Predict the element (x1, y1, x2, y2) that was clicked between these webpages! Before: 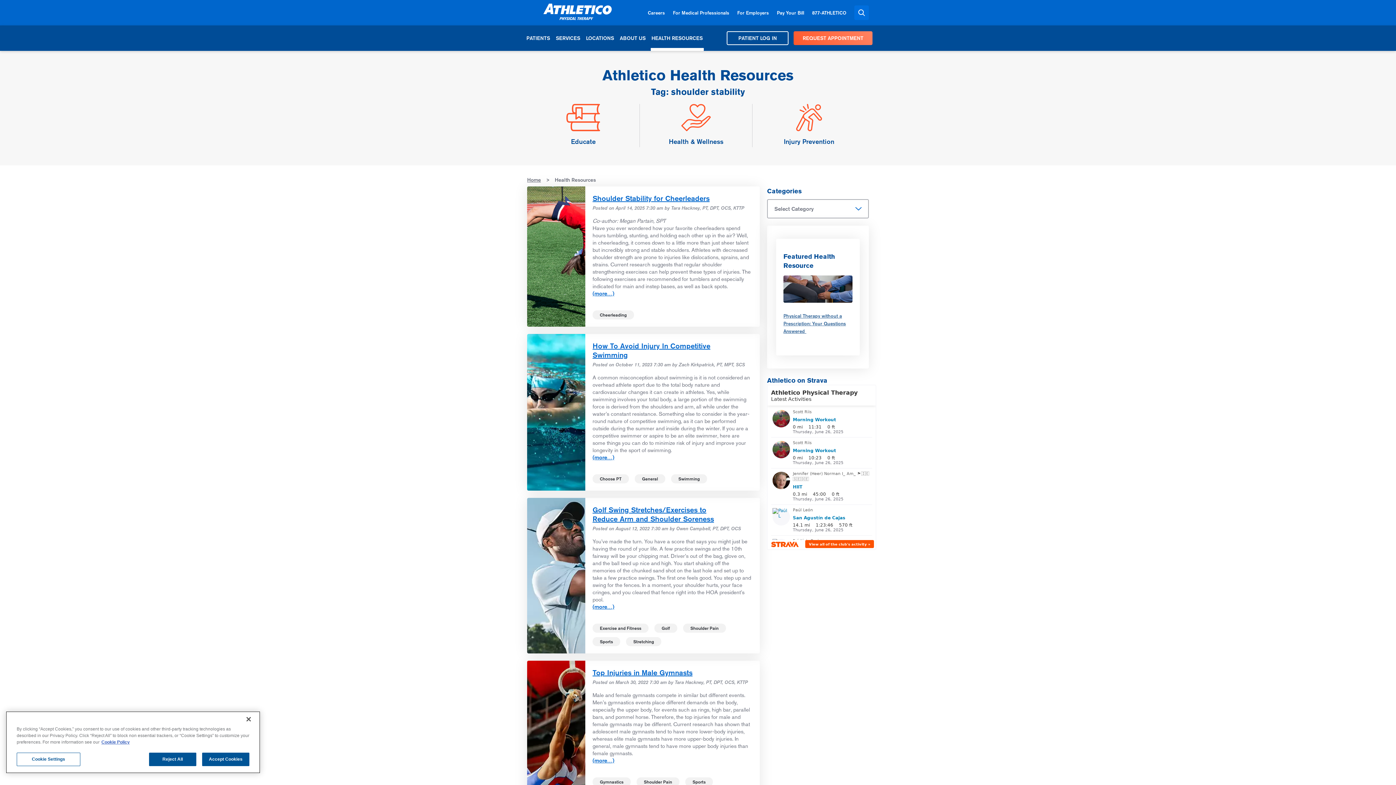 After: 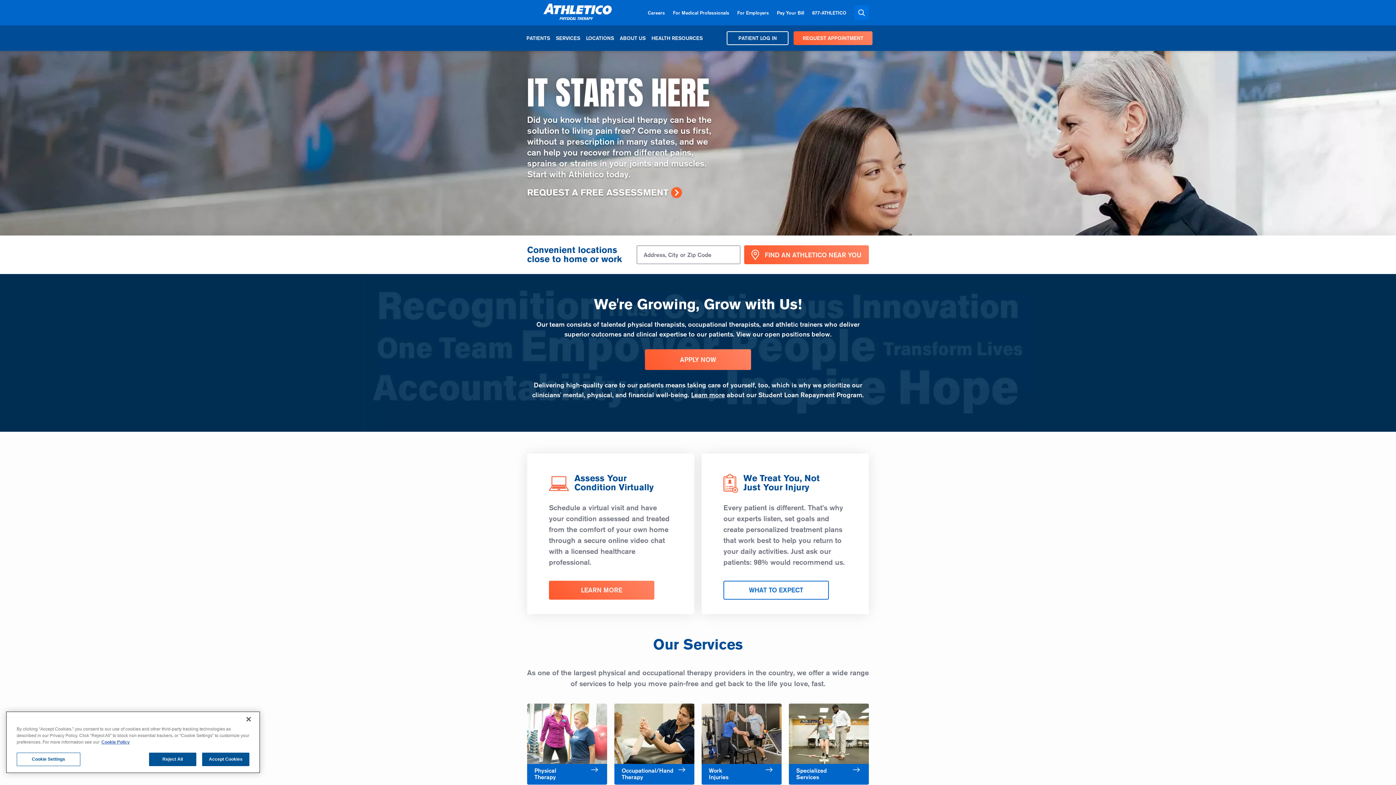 Action: bbox: (527, 15, 627, 20)